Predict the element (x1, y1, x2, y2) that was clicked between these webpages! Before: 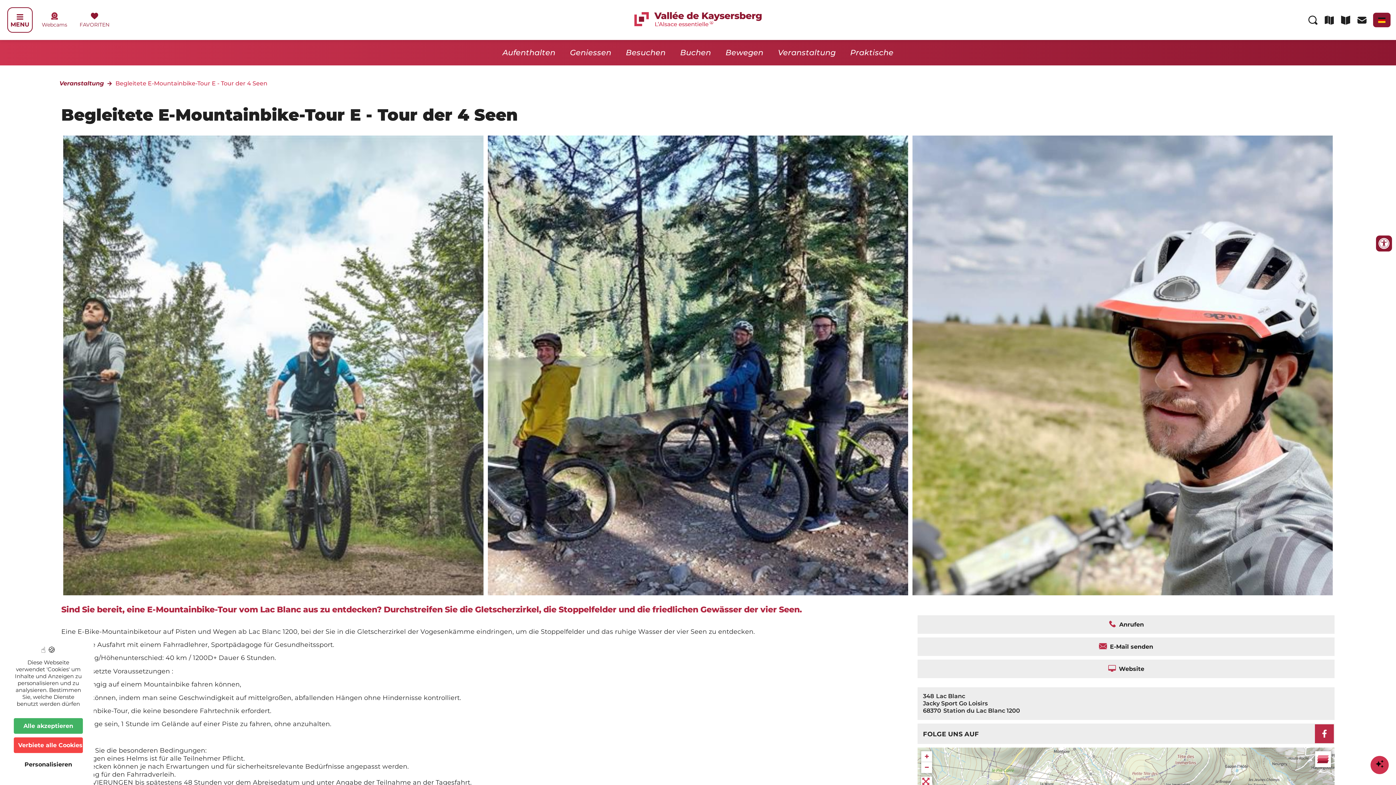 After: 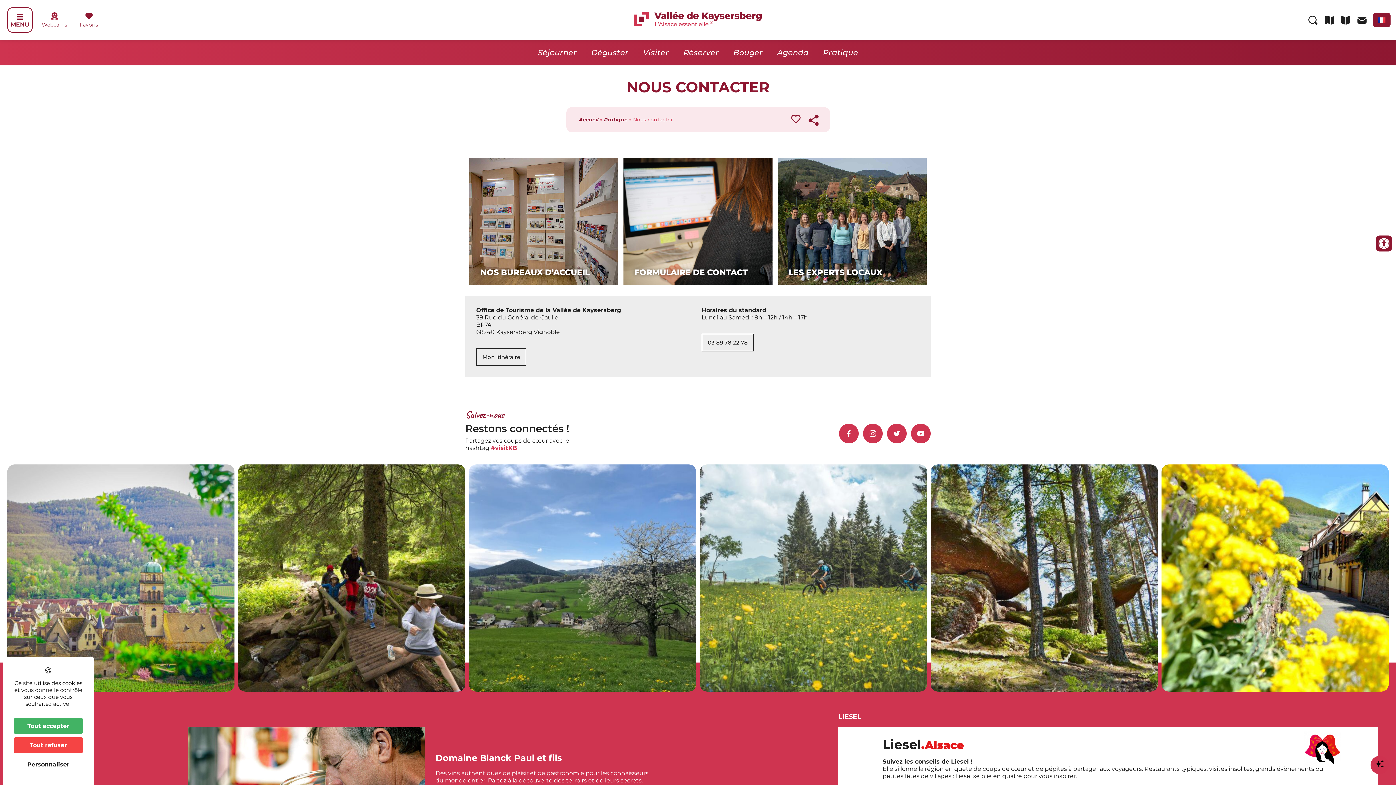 Action: bbox: (1357, 16, 1367, 25)